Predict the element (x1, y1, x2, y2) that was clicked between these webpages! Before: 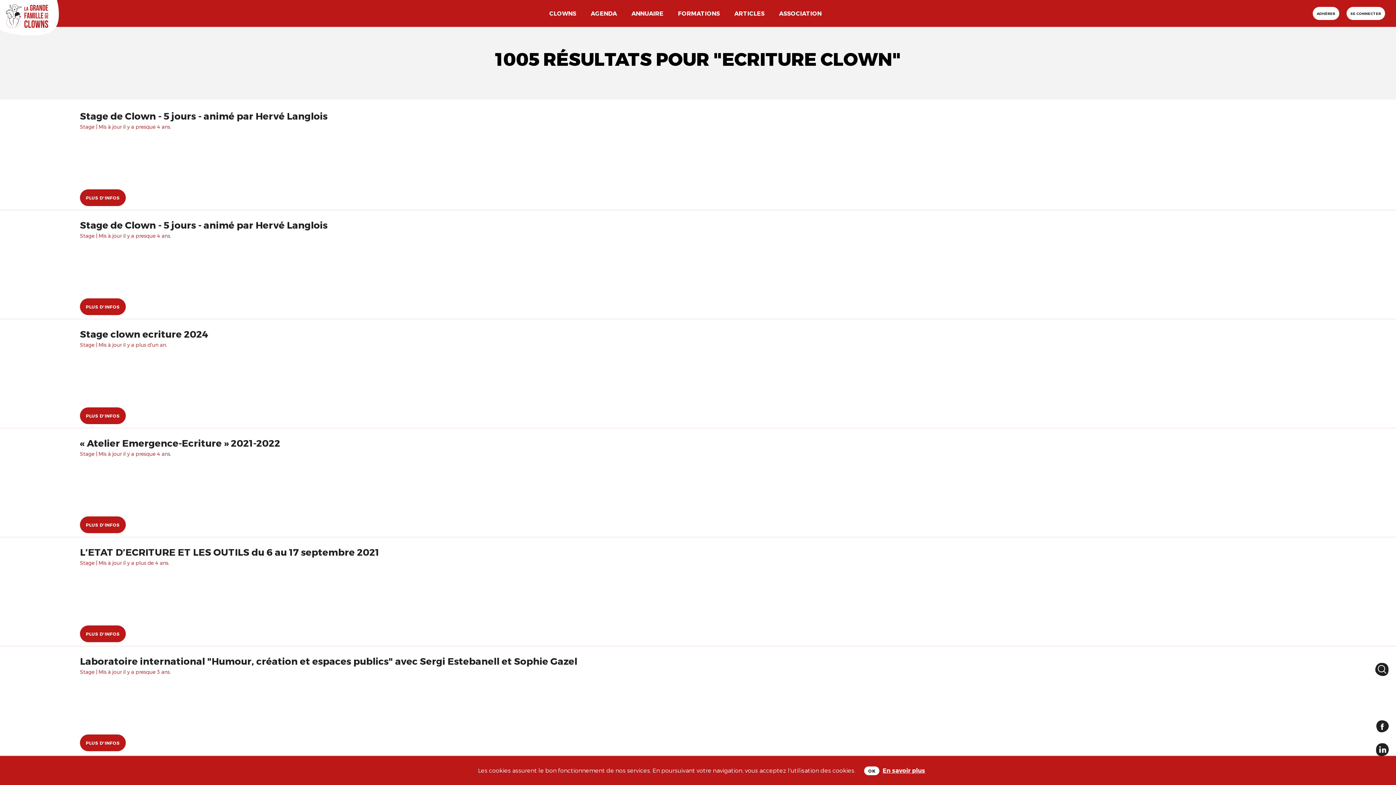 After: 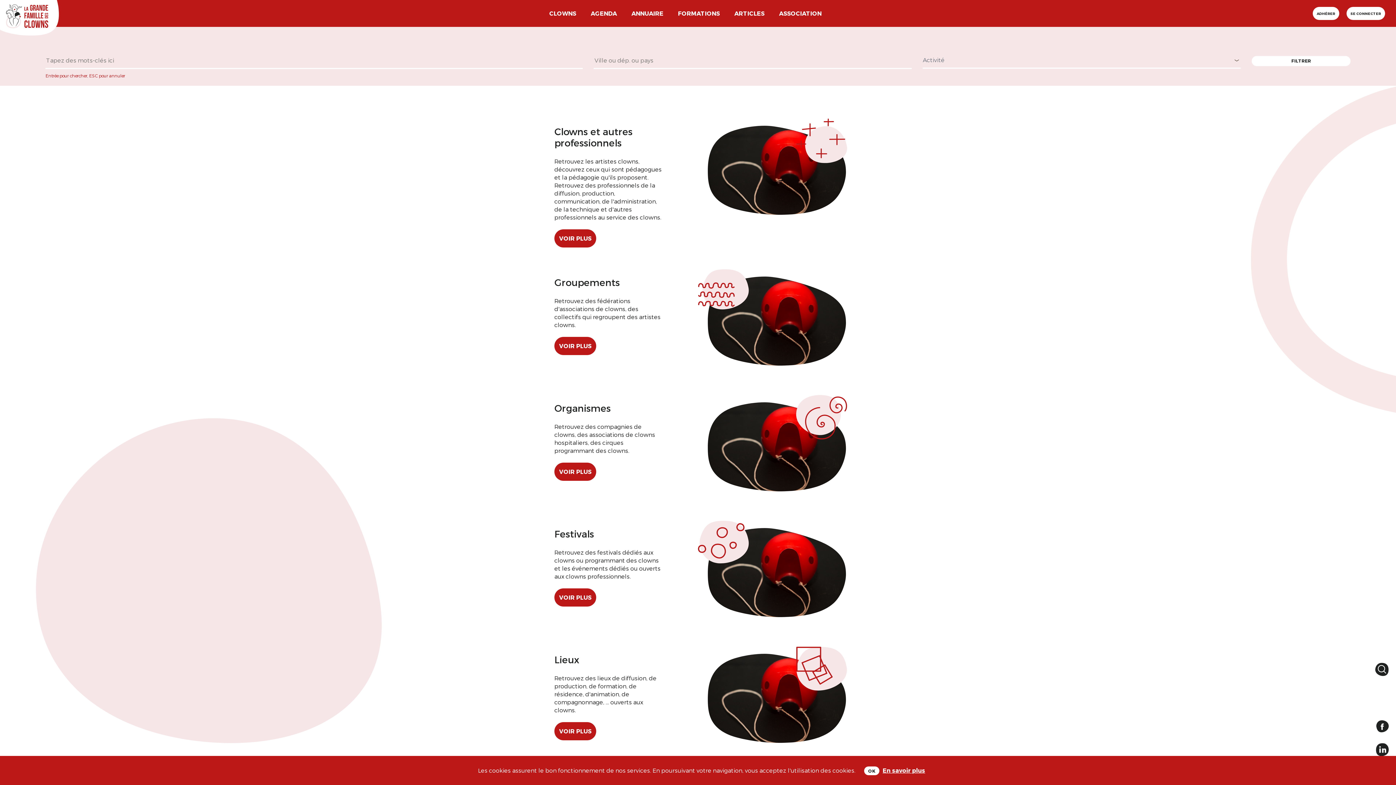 Action: label: ANNUAIRE bbox: (629, 7, 665, 19)